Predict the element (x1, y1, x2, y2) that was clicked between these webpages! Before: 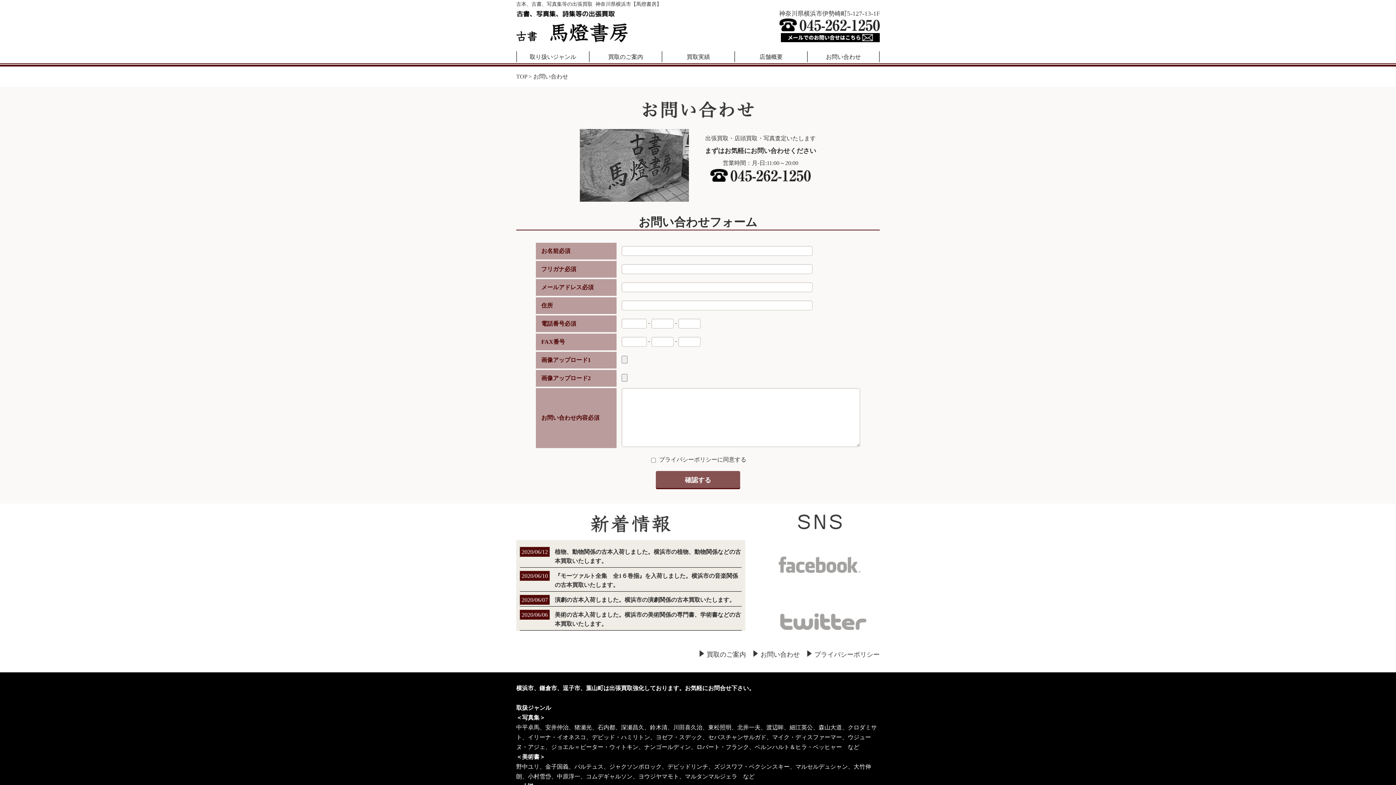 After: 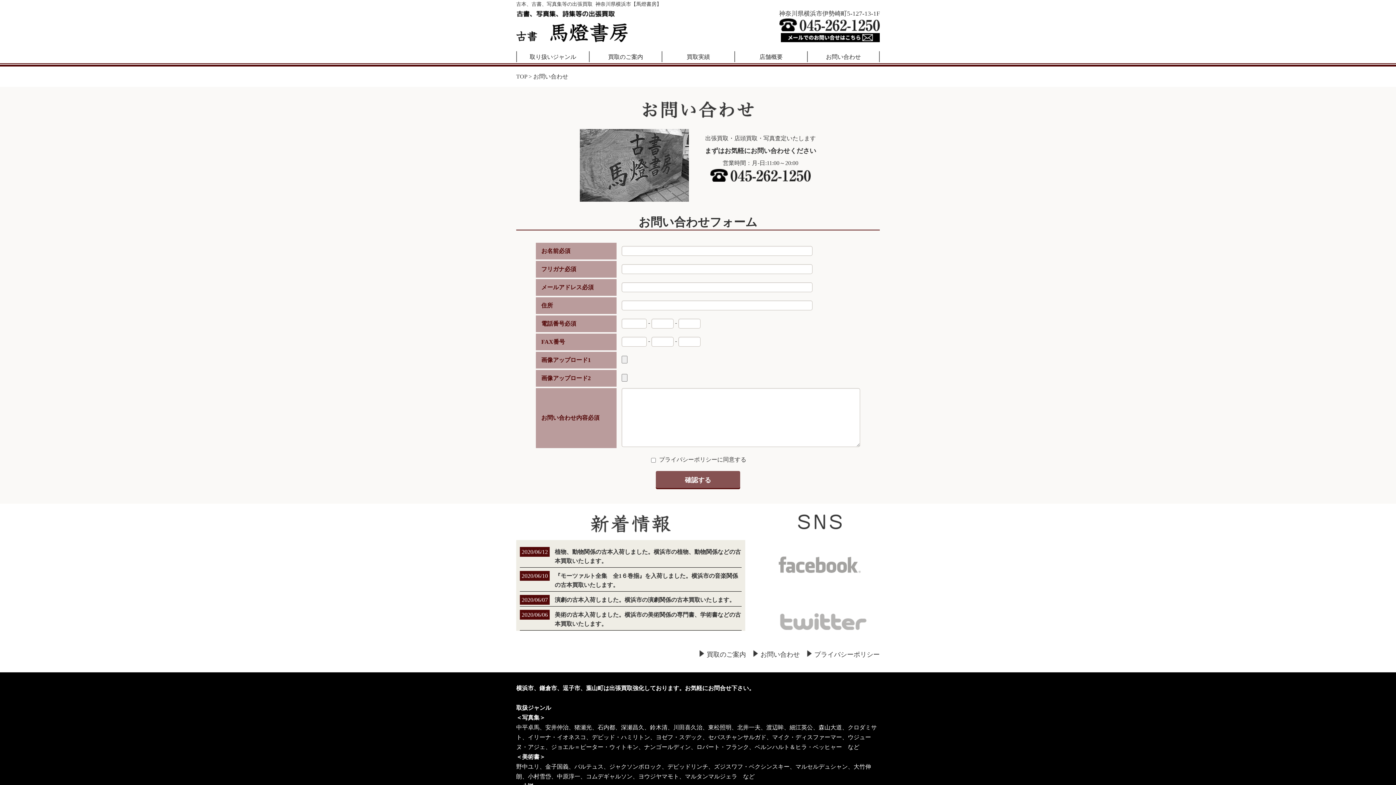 Action: bbox: (760, 644, 887, 650)